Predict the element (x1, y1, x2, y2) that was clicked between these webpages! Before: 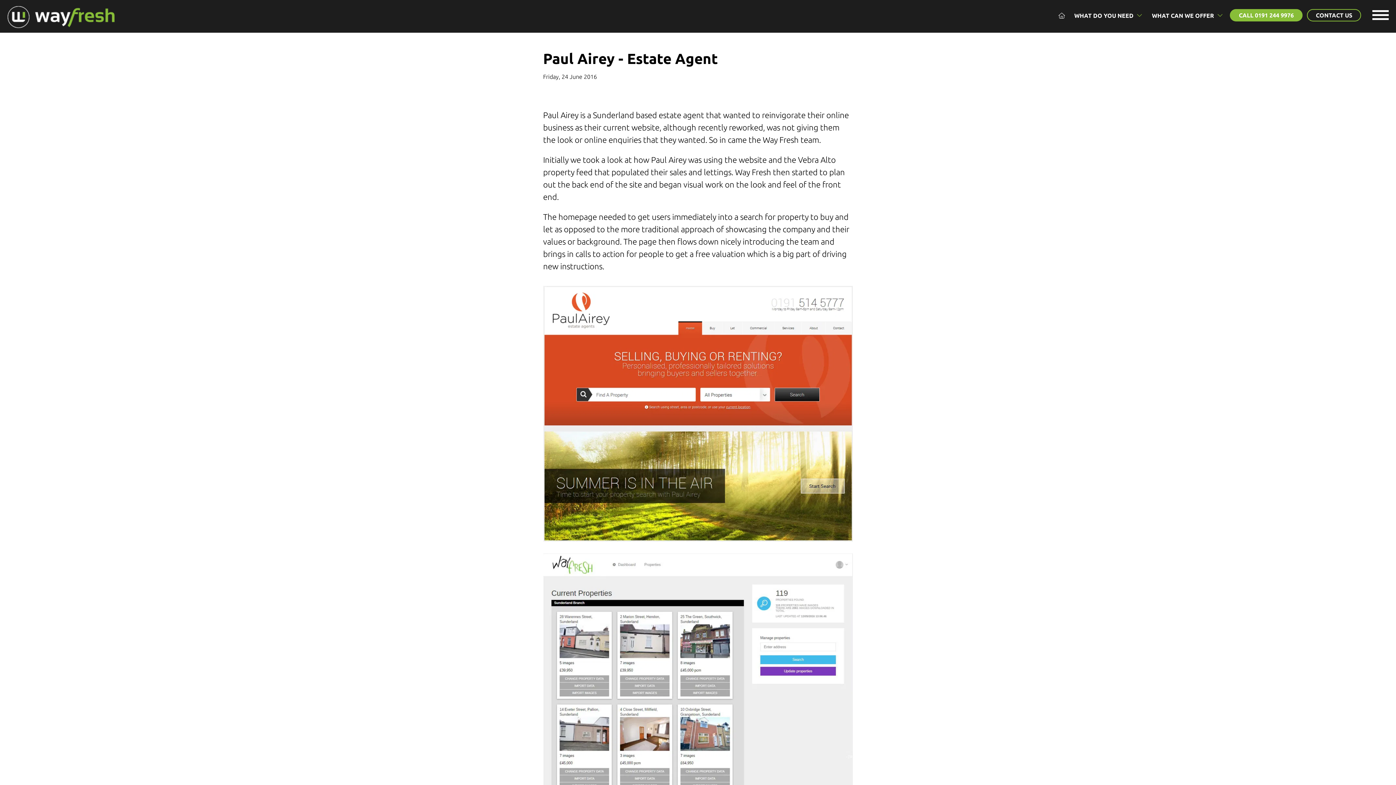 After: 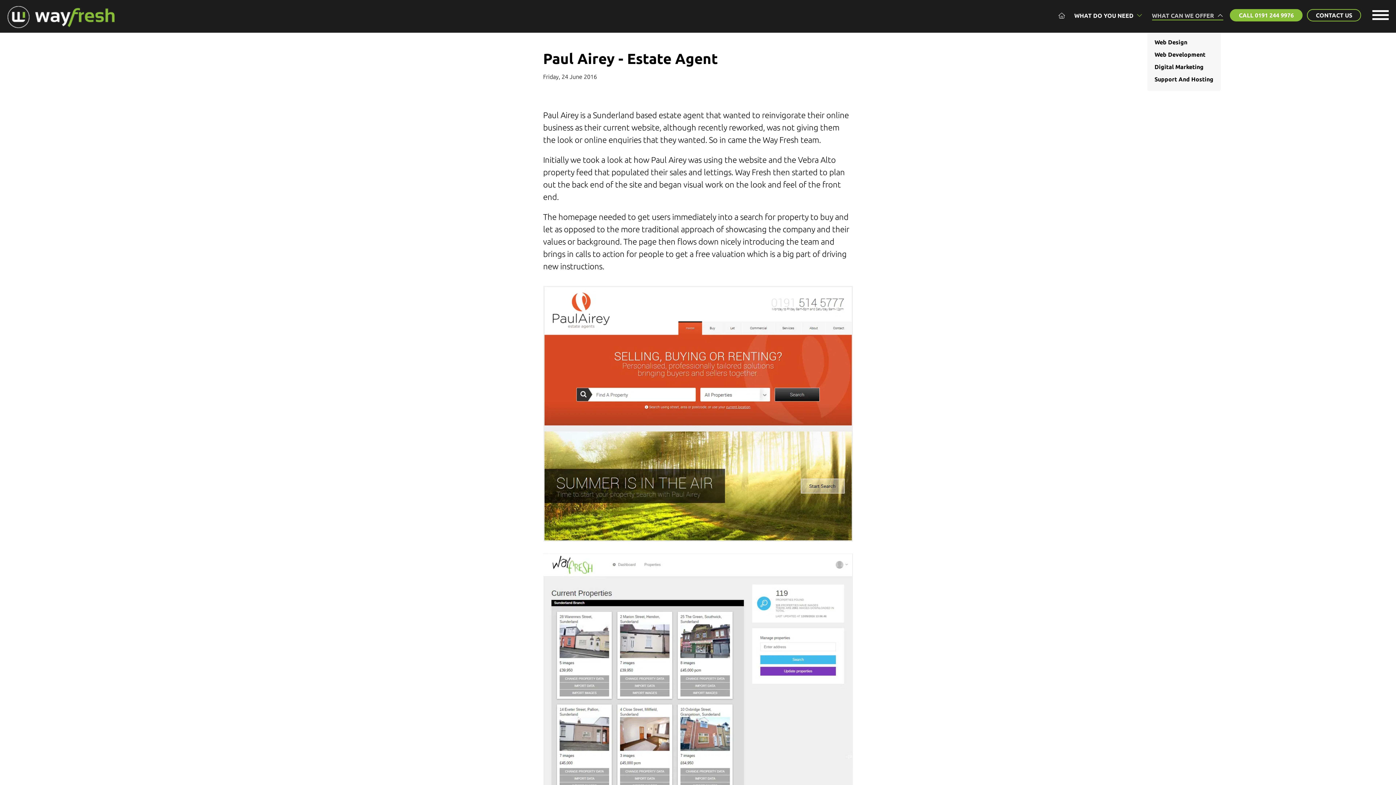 Action: label: WHAT CAN WE OFFER  bbox: (1147, 0, 1228, 32)